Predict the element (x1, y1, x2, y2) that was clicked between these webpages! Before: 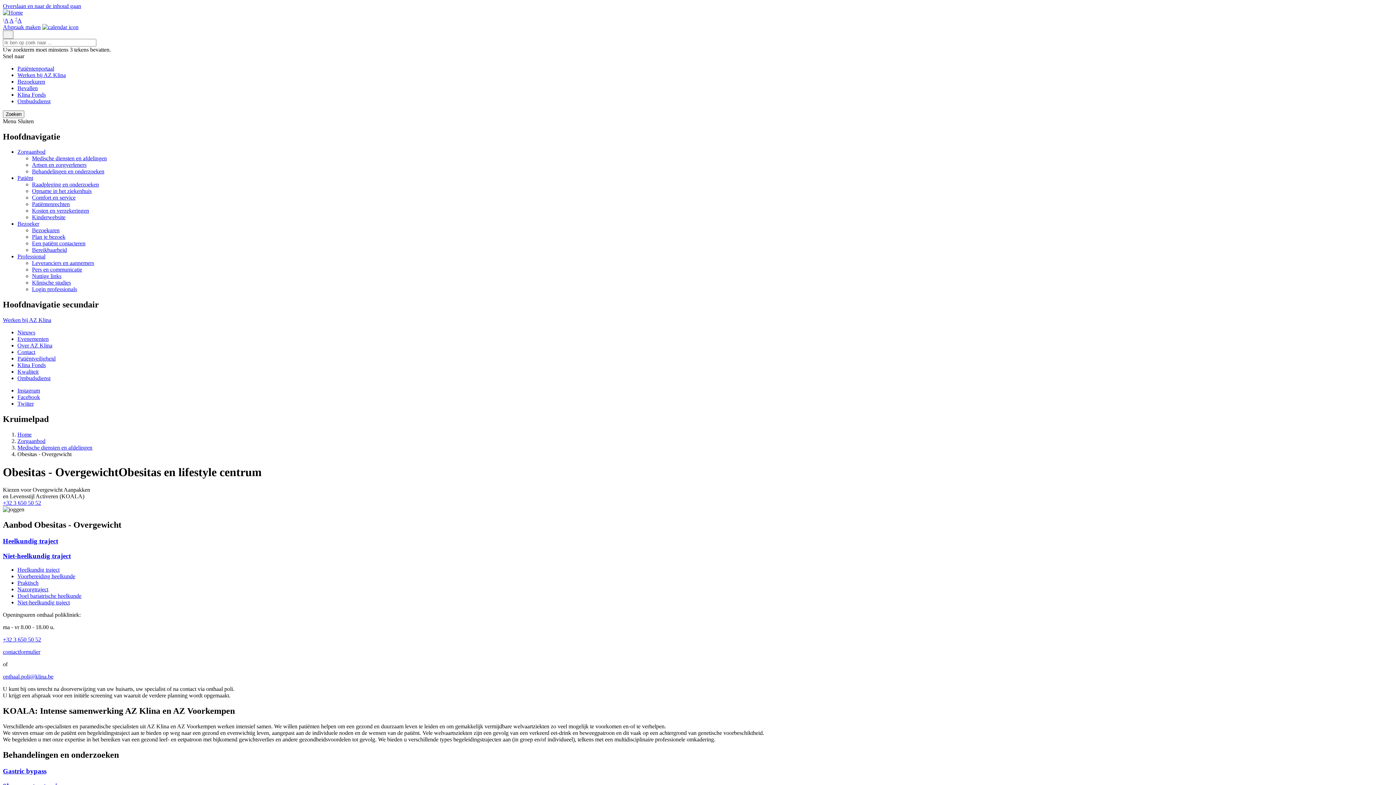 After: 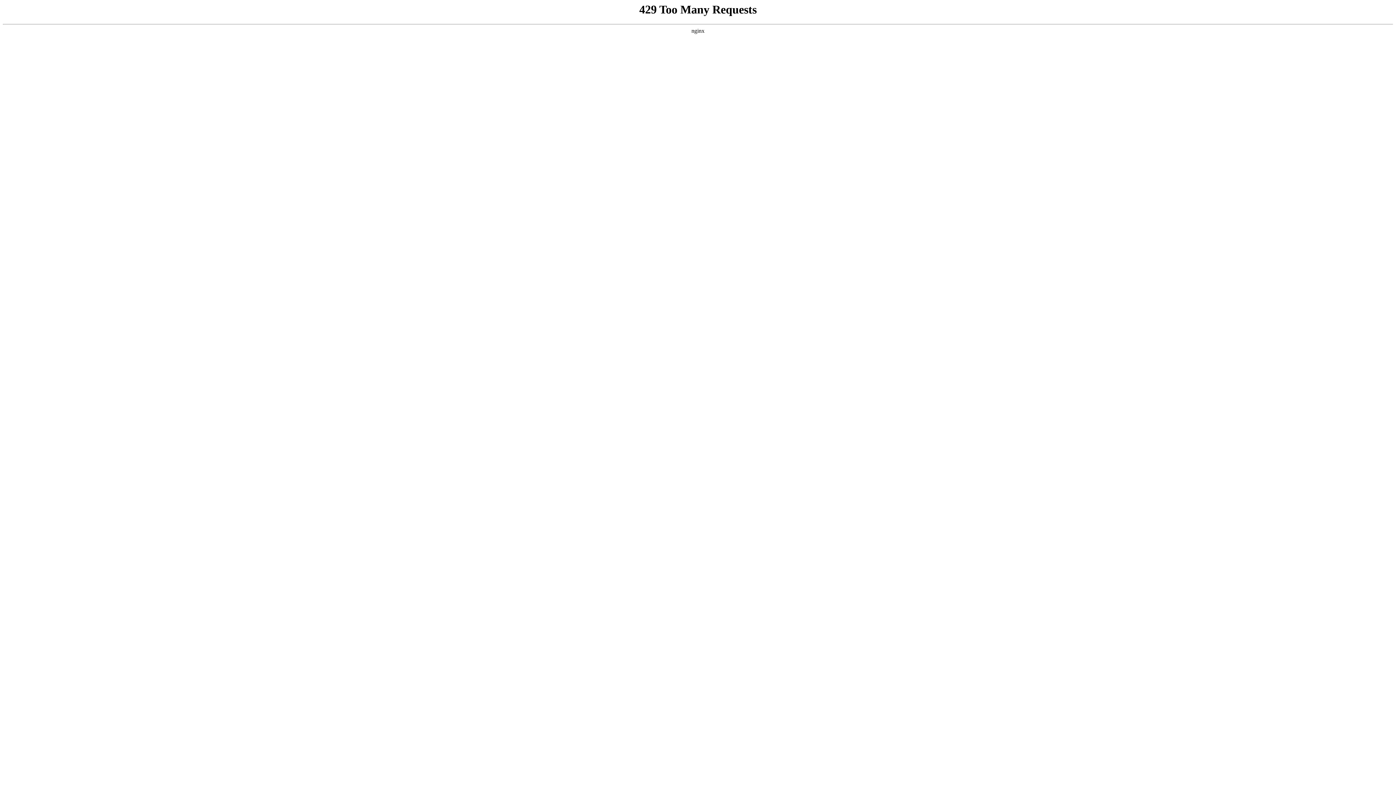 Action: bbox: (42, 24, 78, 30)